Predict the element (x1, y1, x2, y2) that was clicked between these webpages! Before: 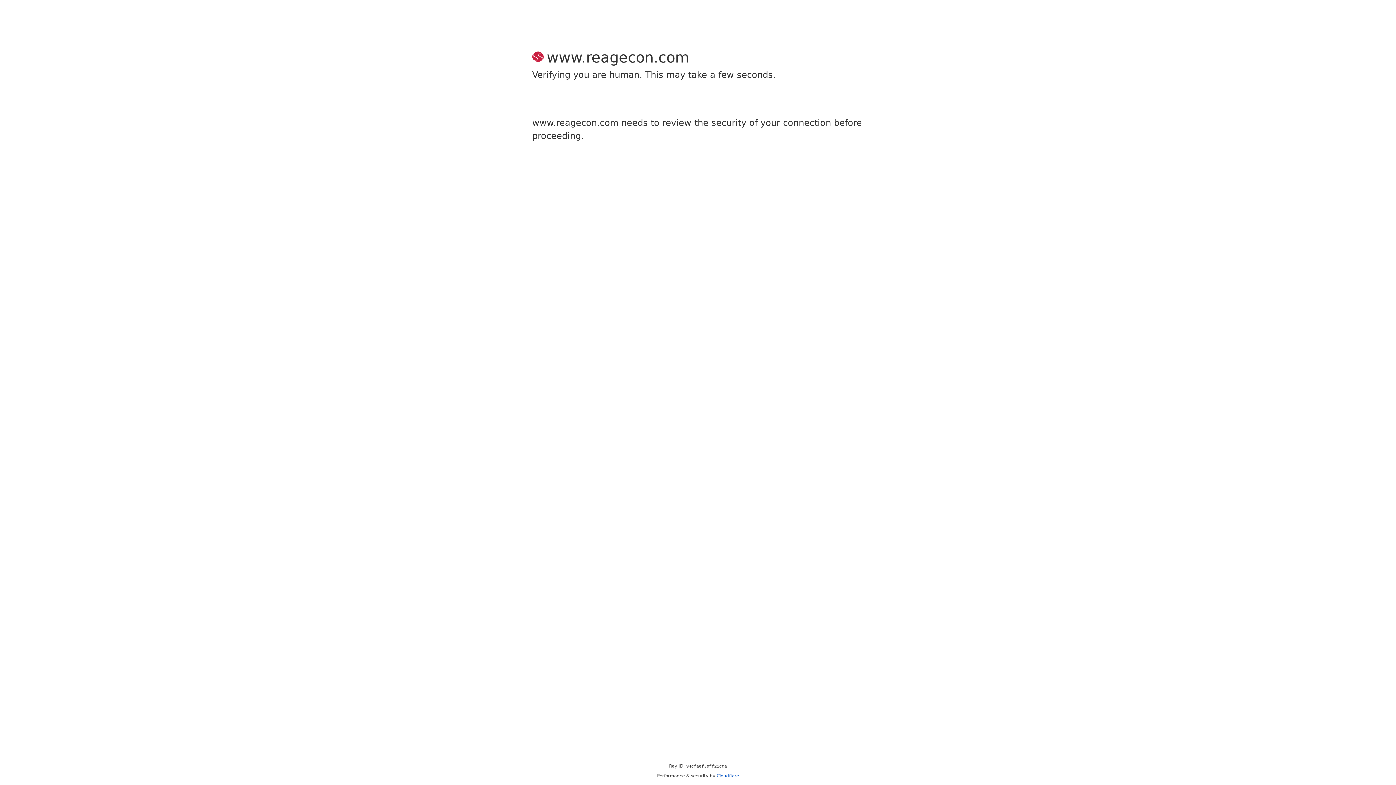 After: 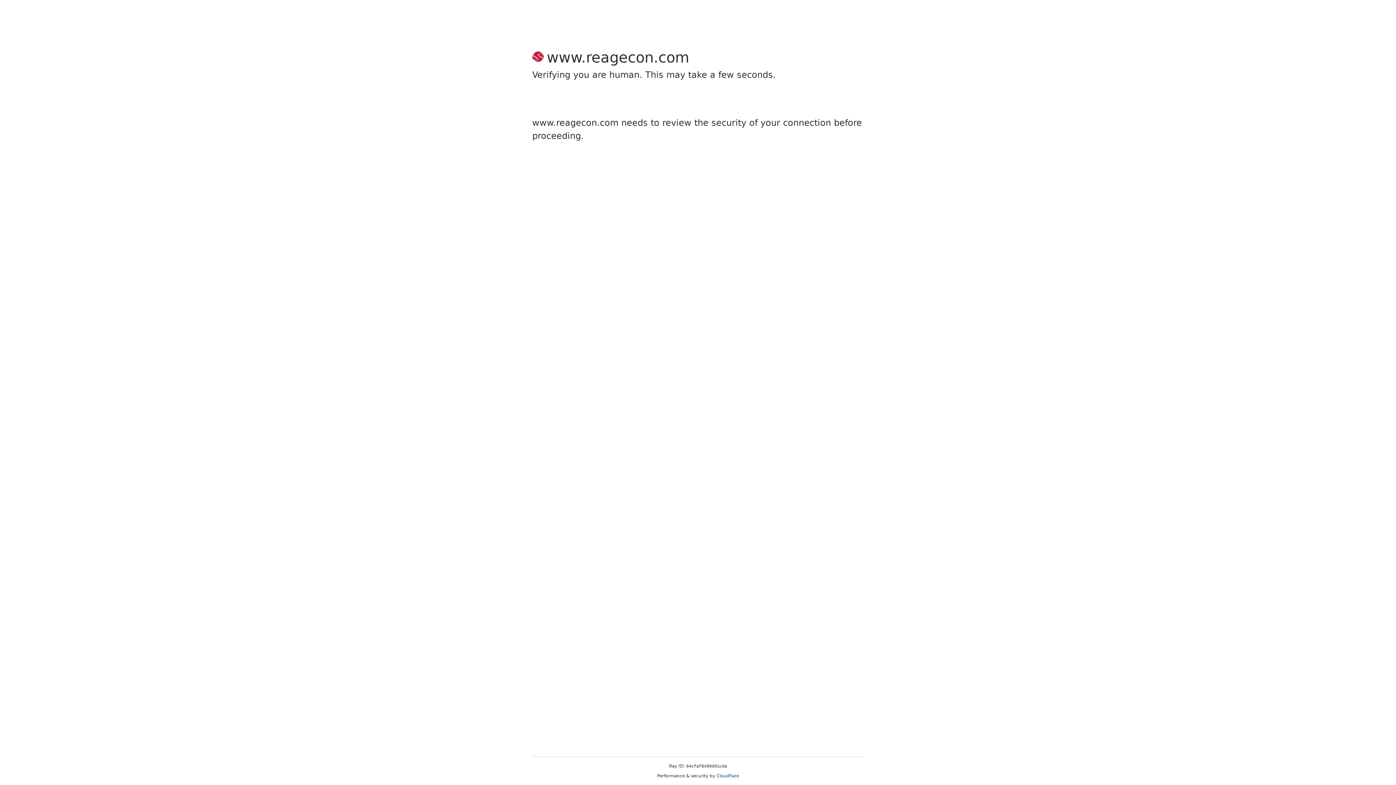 Action: bbox: (716, 773, 739, 778) label: Cloudflare